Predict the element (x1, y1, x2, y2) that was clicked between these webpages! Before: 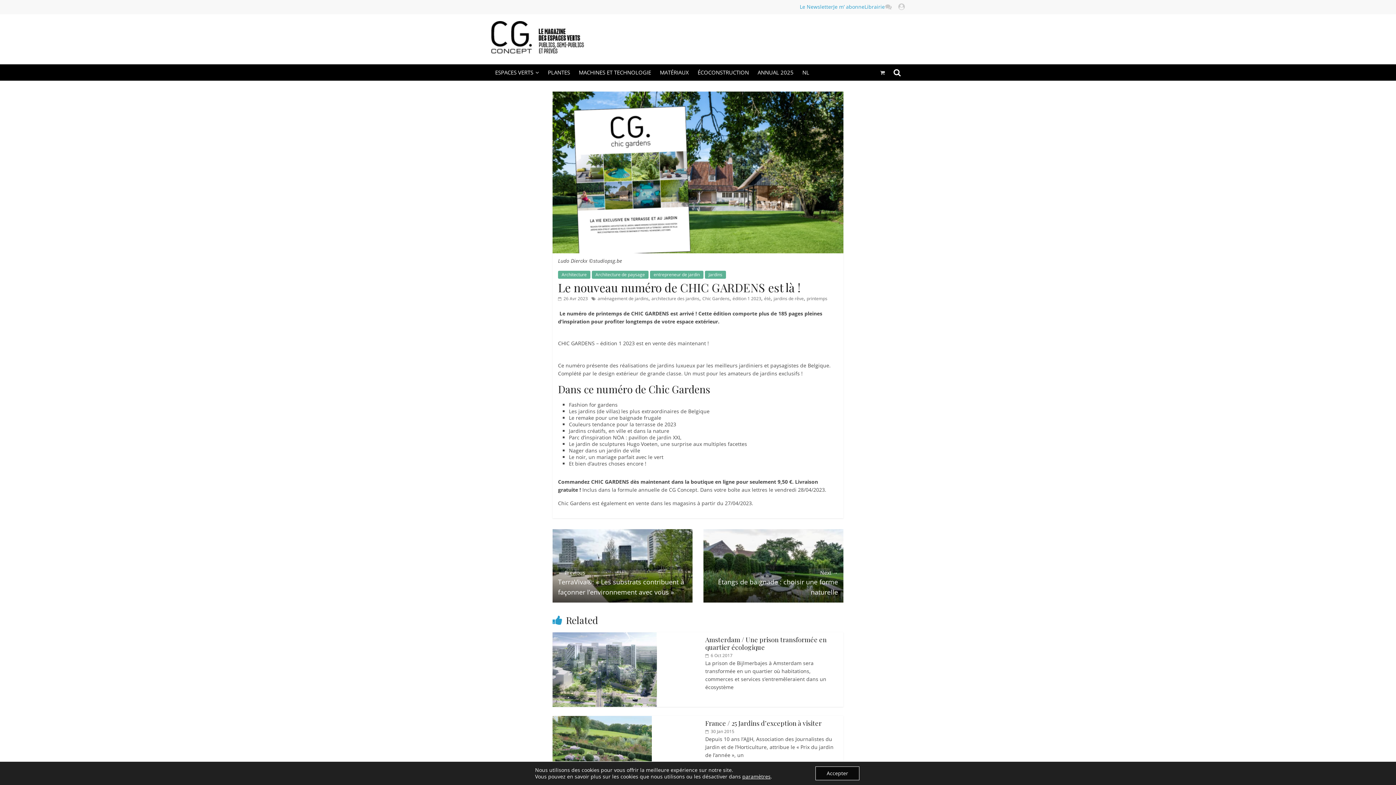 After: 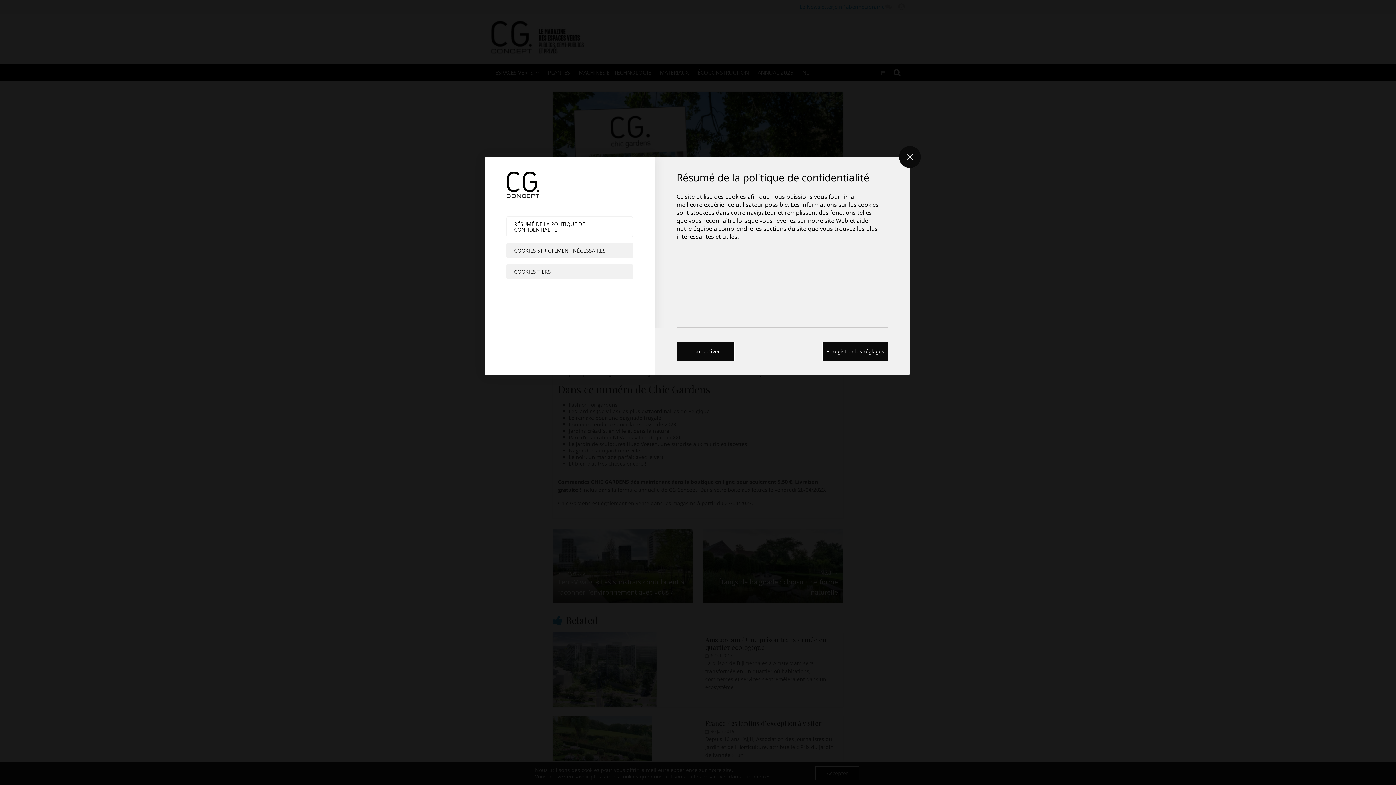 Action: label: paramètres bbox: (742, 773, 770, 780)